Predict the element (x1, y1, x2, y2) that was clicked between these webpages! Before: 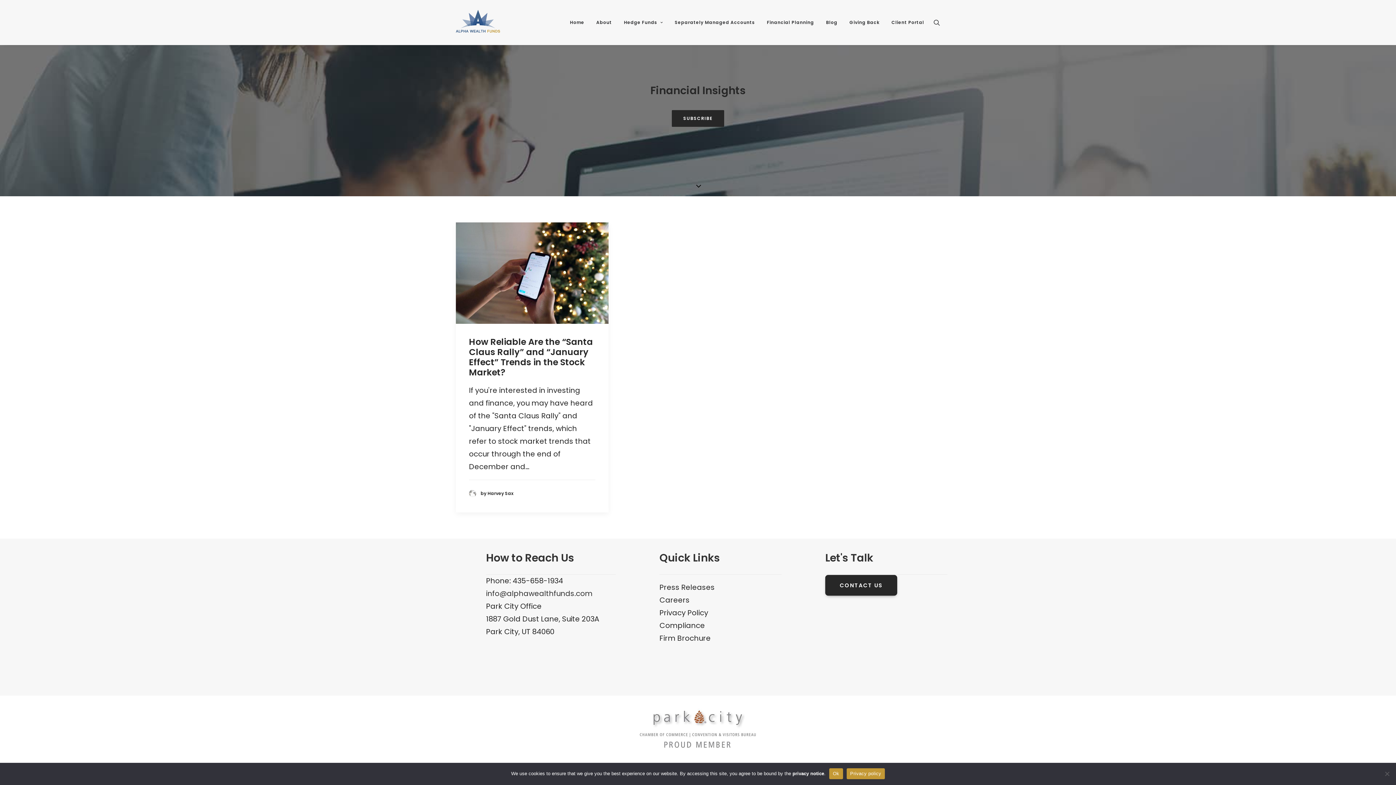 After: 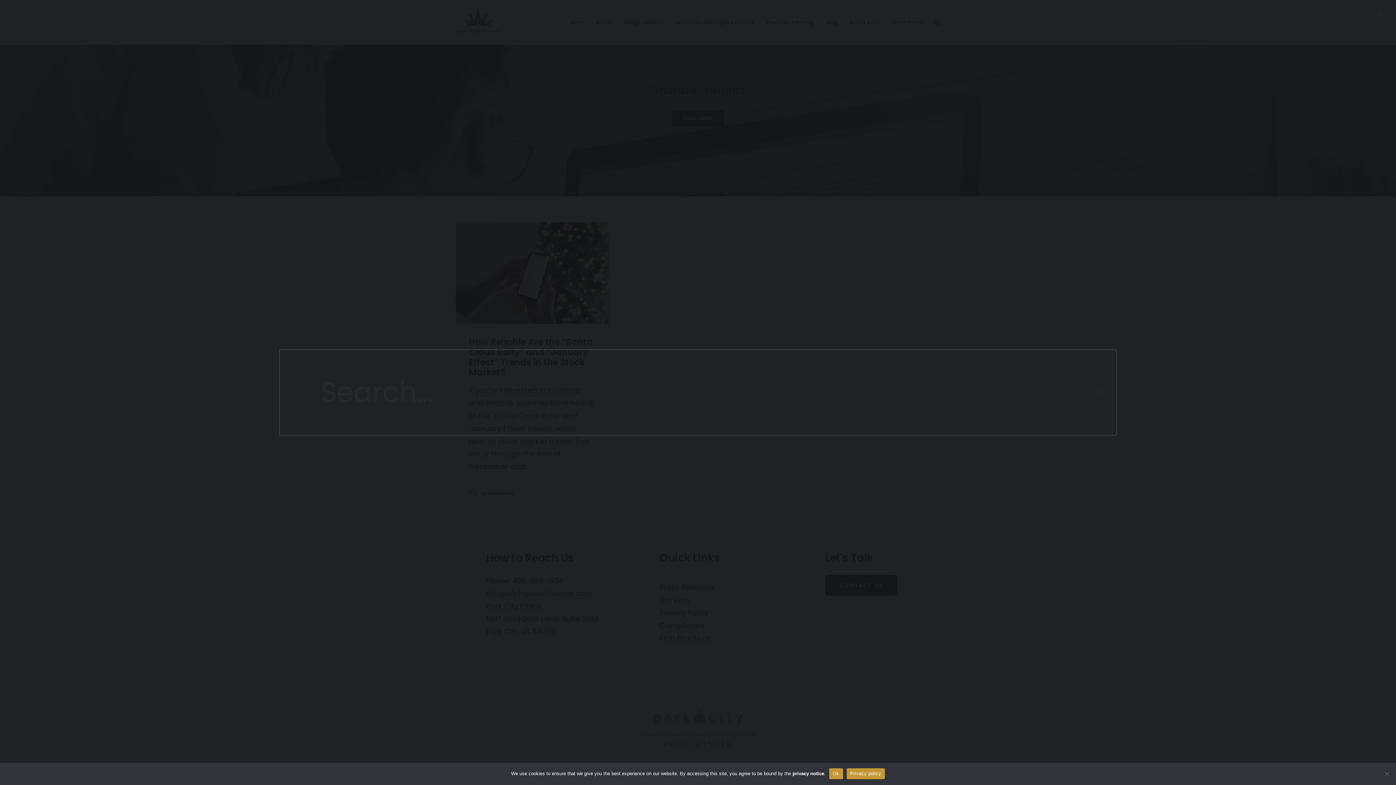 Action: label: Search bbox: (933, 0, 940, 45)